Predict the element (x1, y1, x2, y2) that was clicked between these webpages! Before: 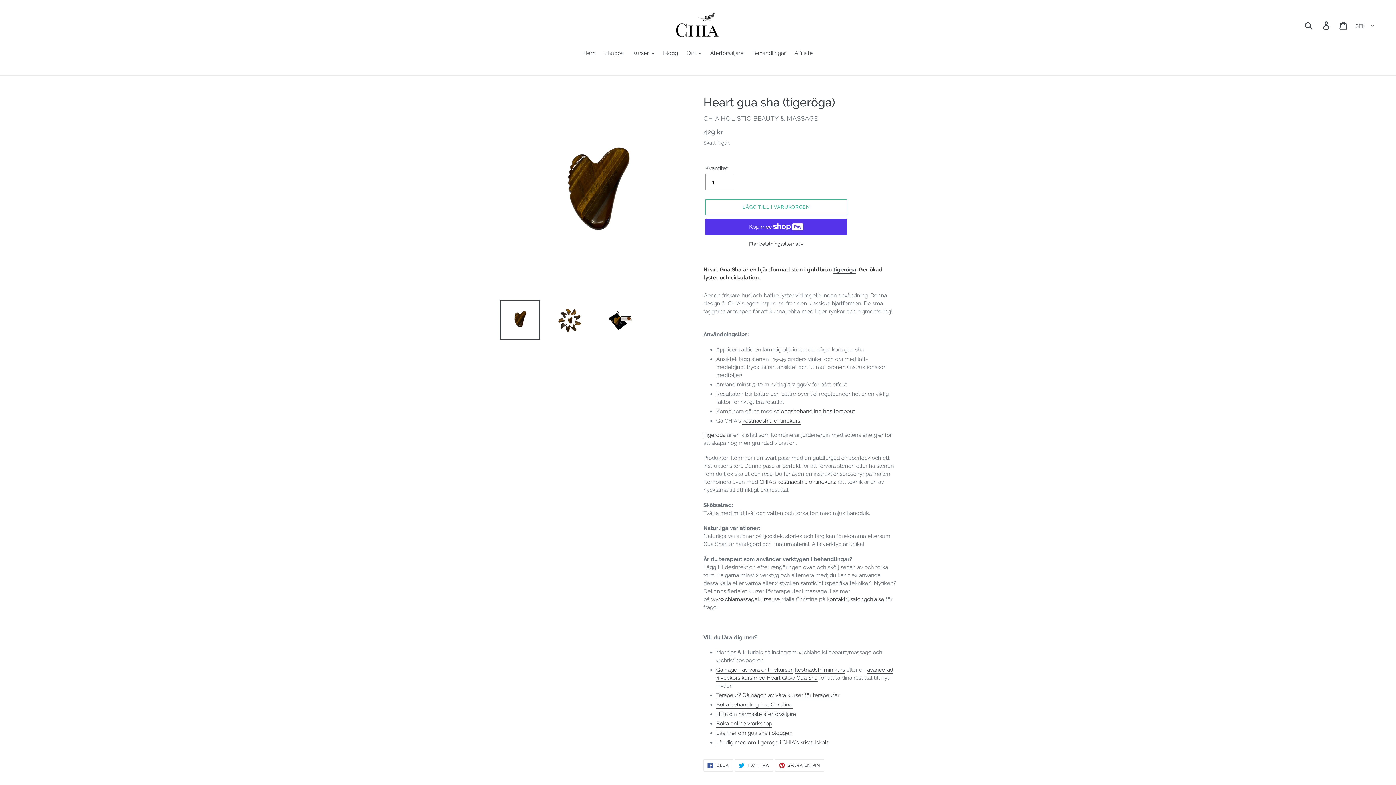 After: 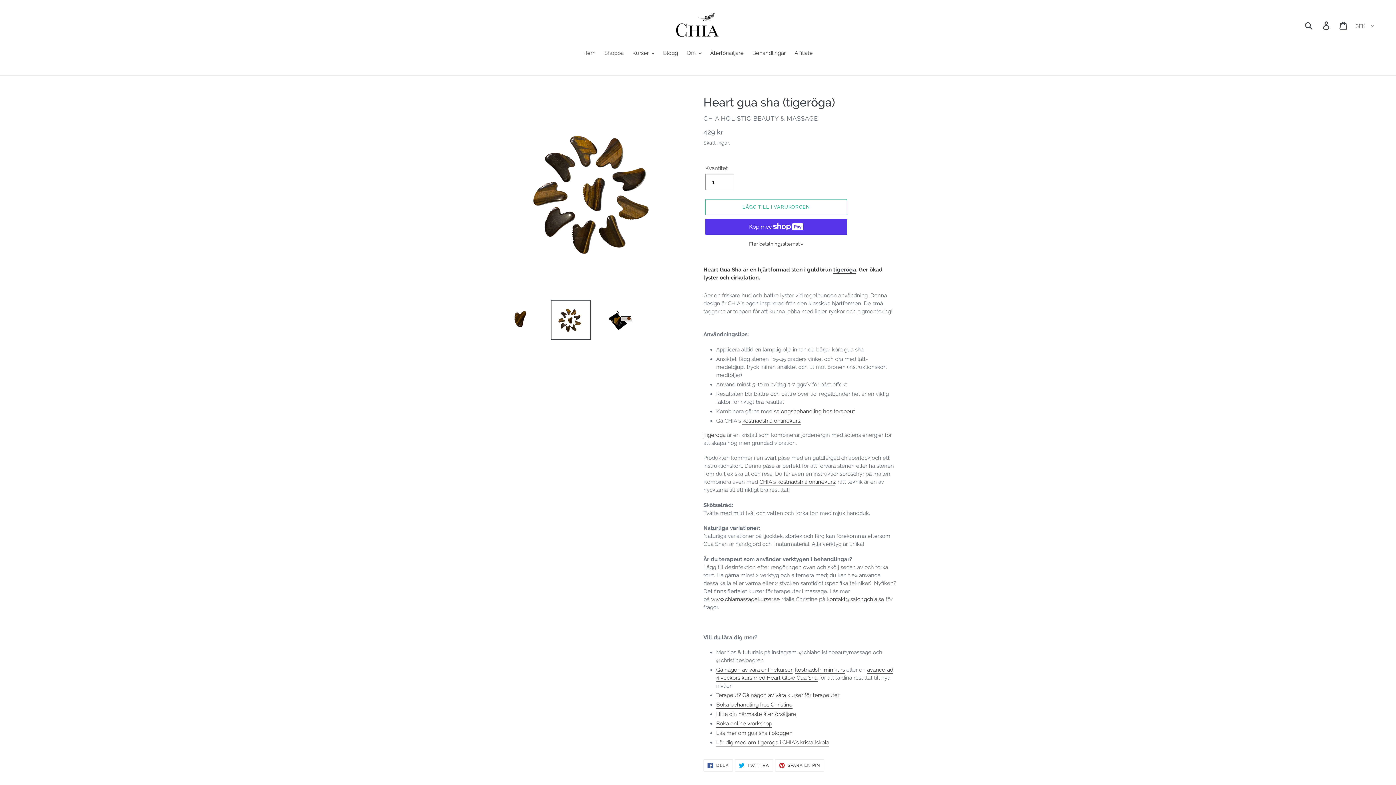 Action: bbox: (550, 300, 590, 340)